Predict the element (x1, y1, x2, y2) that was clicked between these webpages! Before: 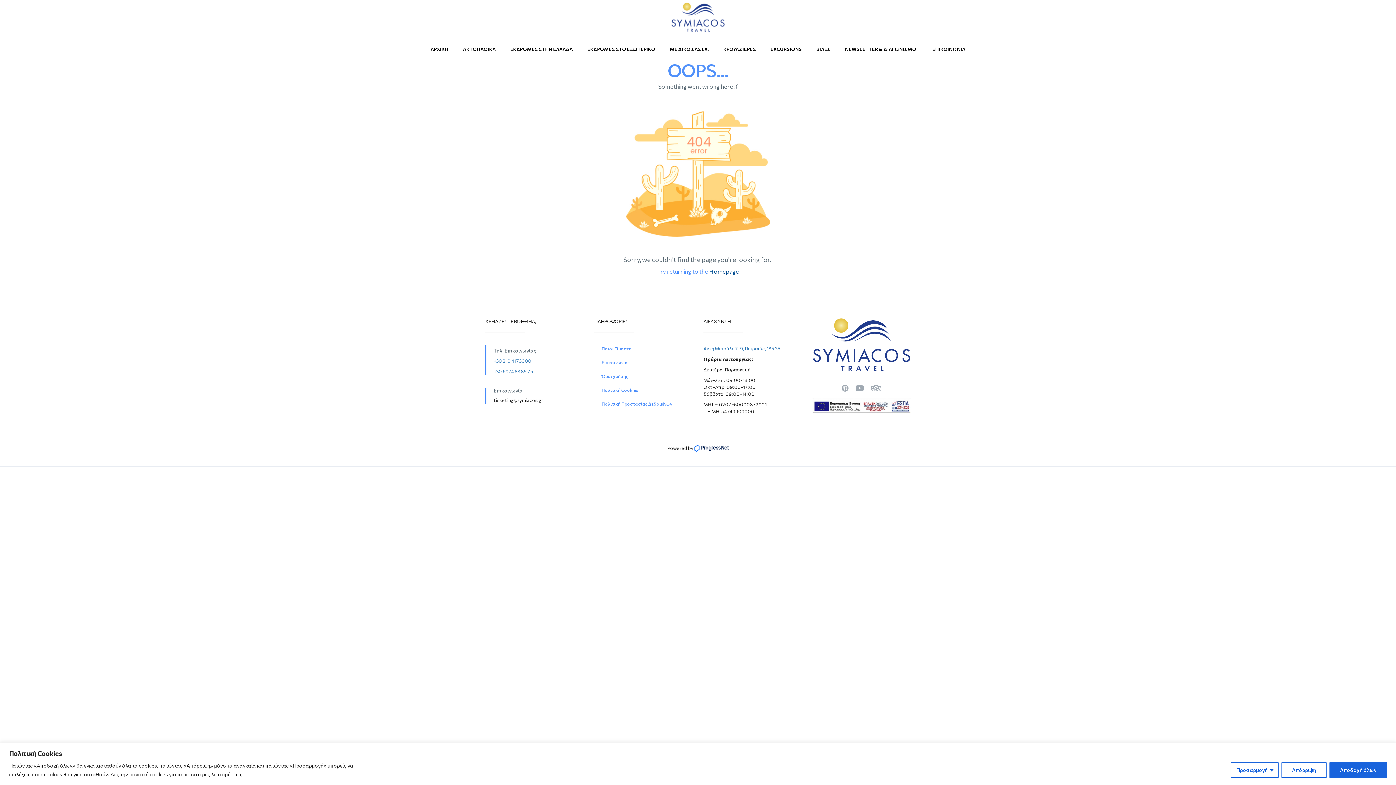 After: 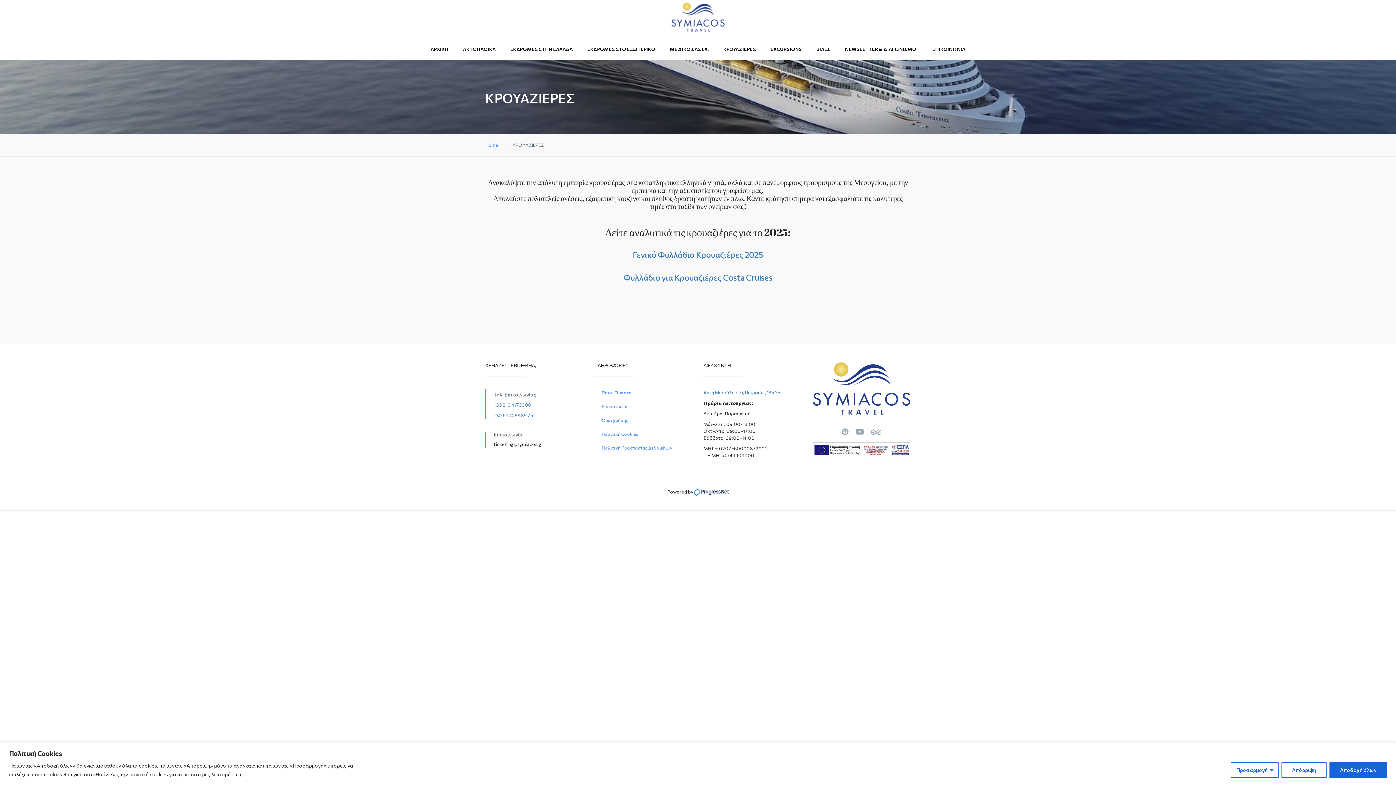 Action: bbox: (723, 45, 756, 52) label: ΚΡΟΥΑΖΙΕΡΕΣ